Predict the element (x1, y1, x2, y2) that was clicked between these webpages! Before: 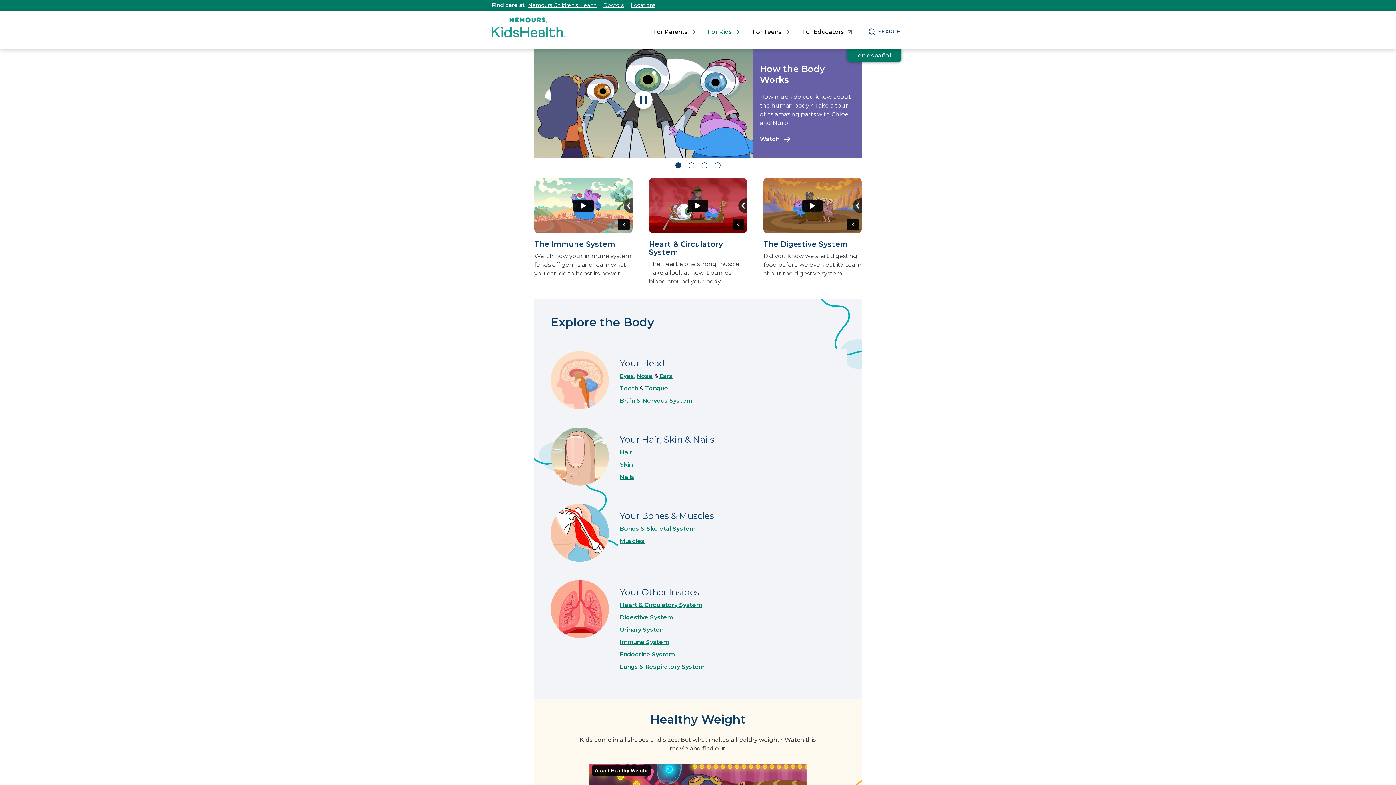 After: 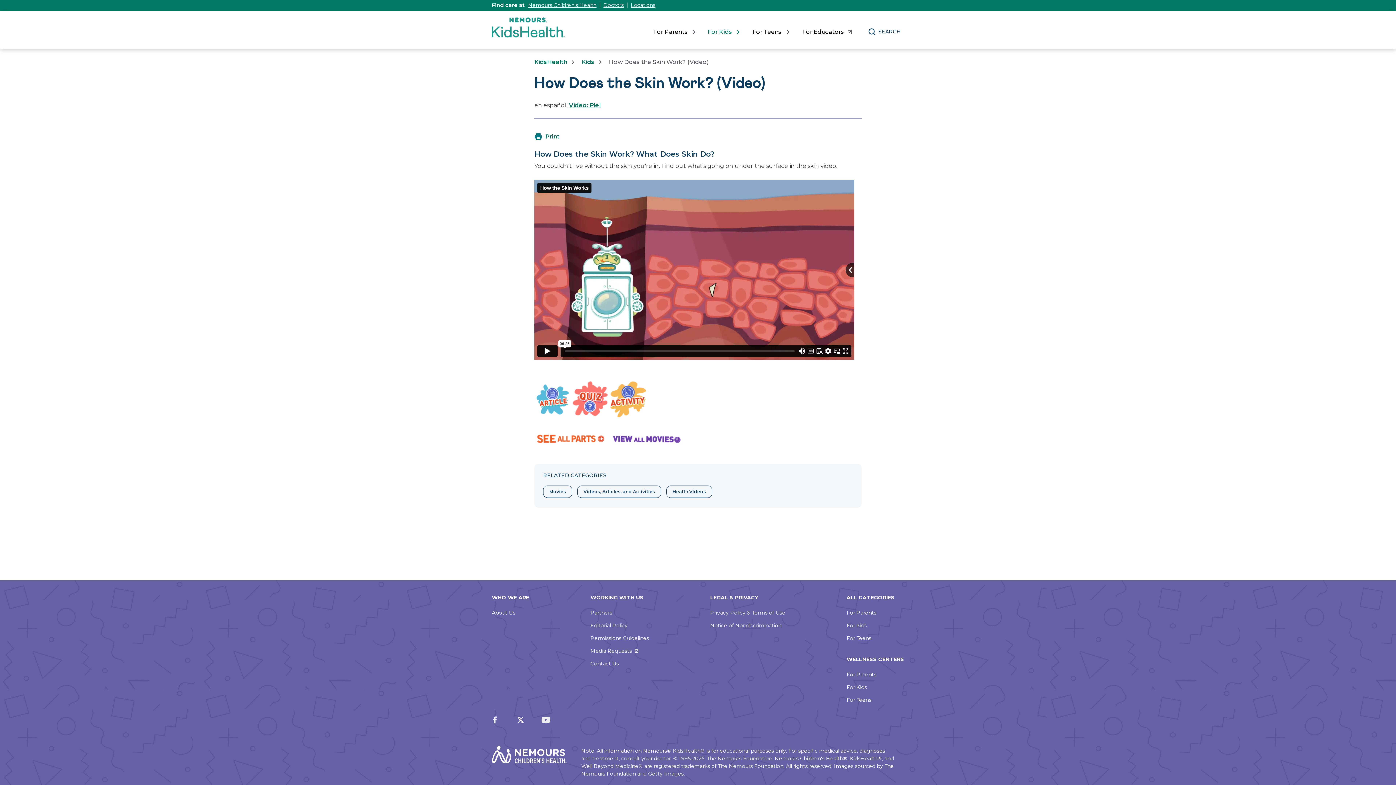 Action: bbox: (620, 461, 632, 468) label: Skin